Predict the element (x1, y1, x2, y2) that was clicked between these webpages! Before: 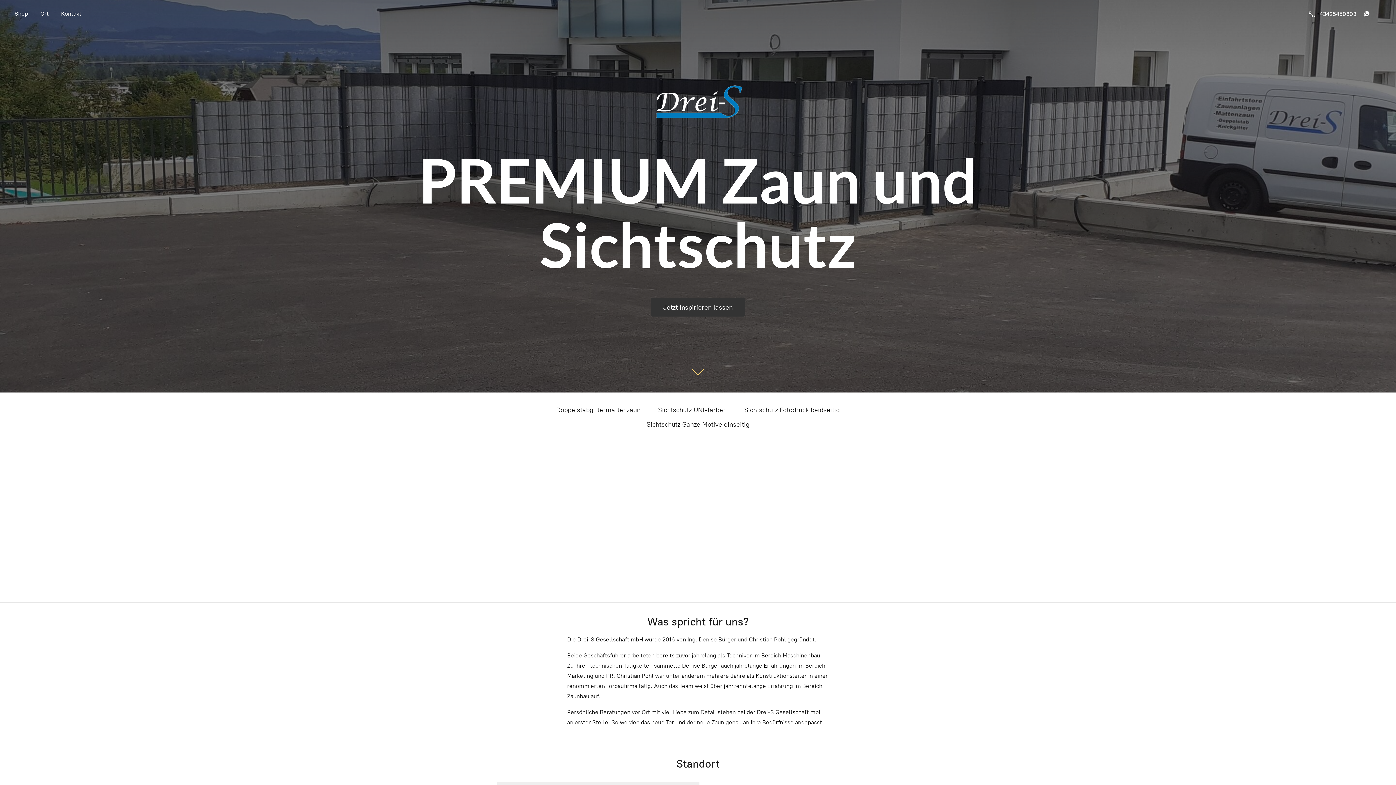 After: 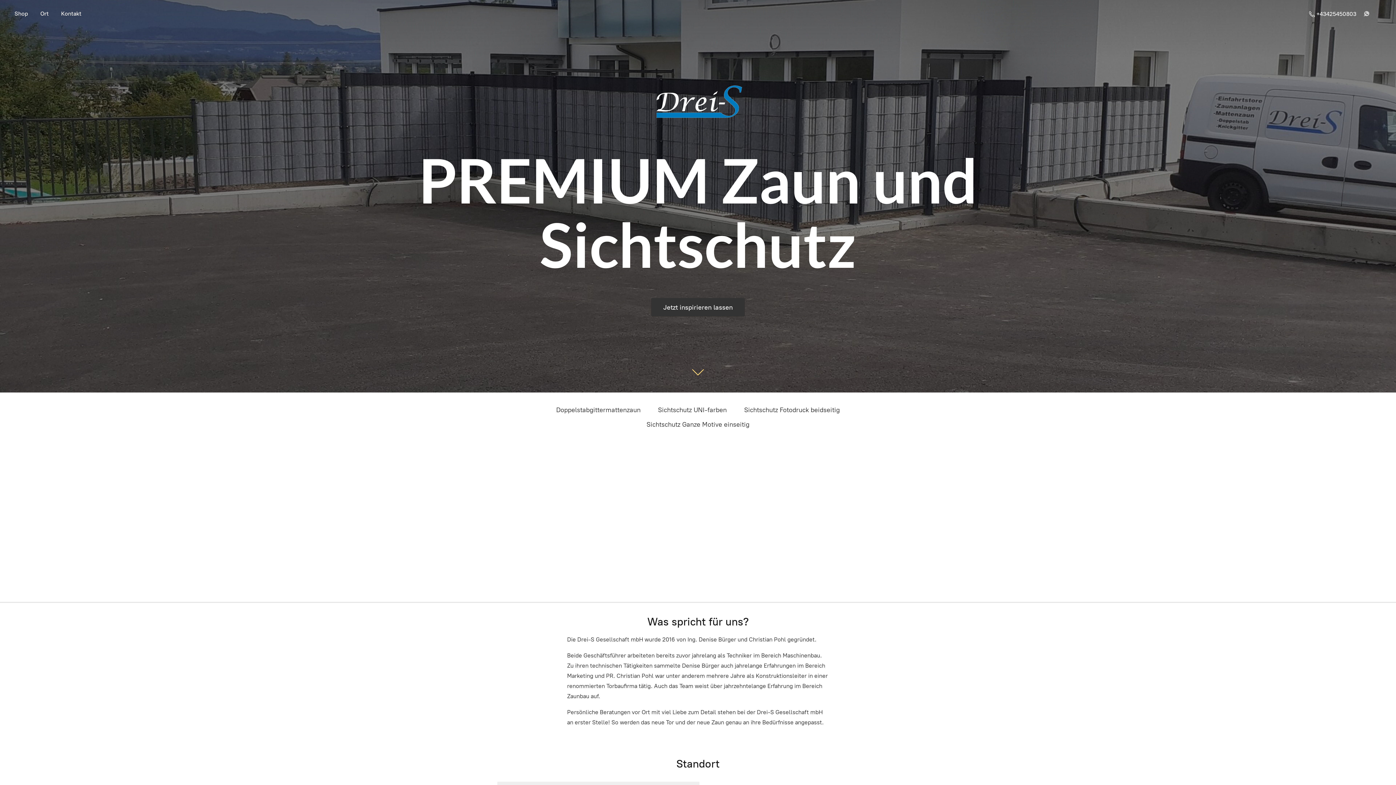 Action: bbox: (1360, 7, 1373, 20)